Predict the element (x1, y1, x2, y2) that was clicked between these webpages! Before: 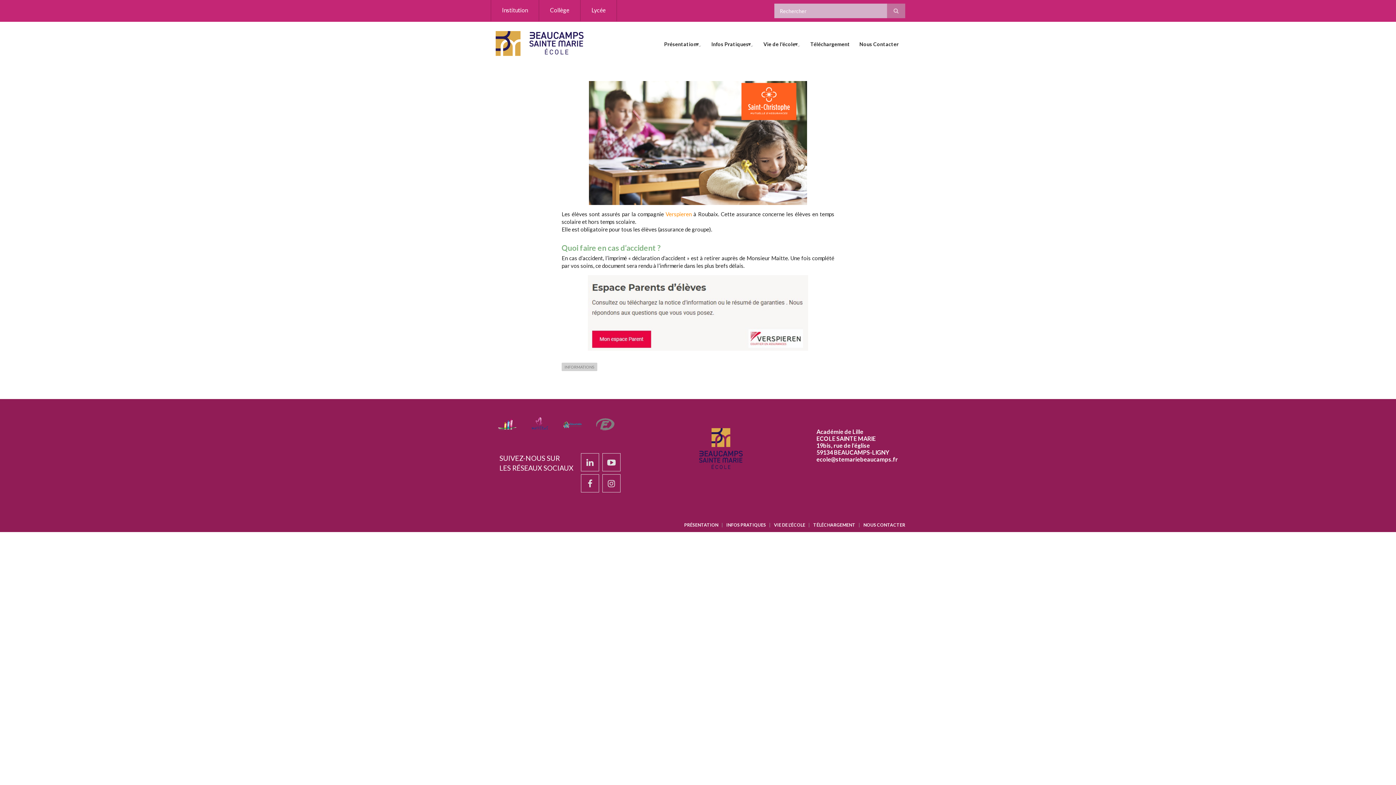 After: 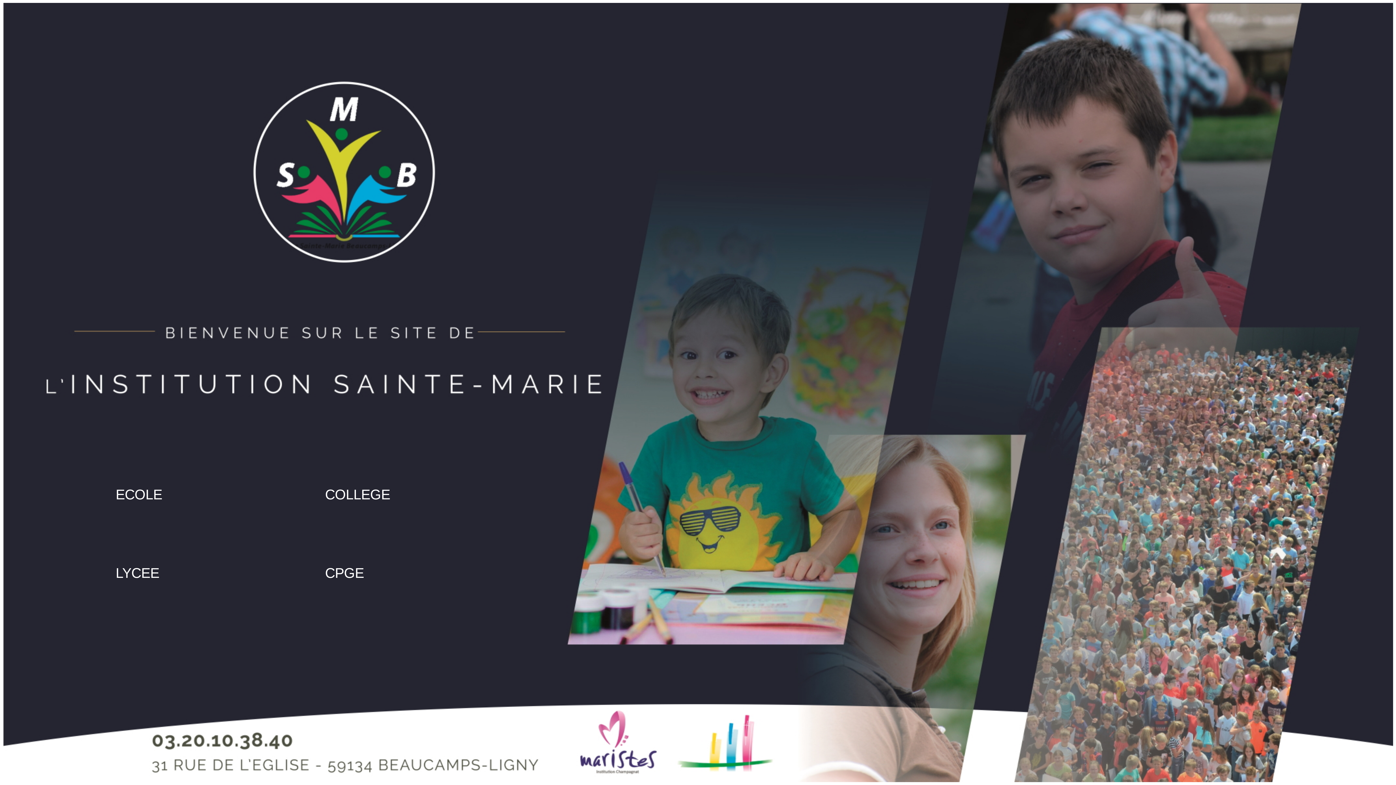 Action: label: Institution bbox: (490, 0, 538, 21)